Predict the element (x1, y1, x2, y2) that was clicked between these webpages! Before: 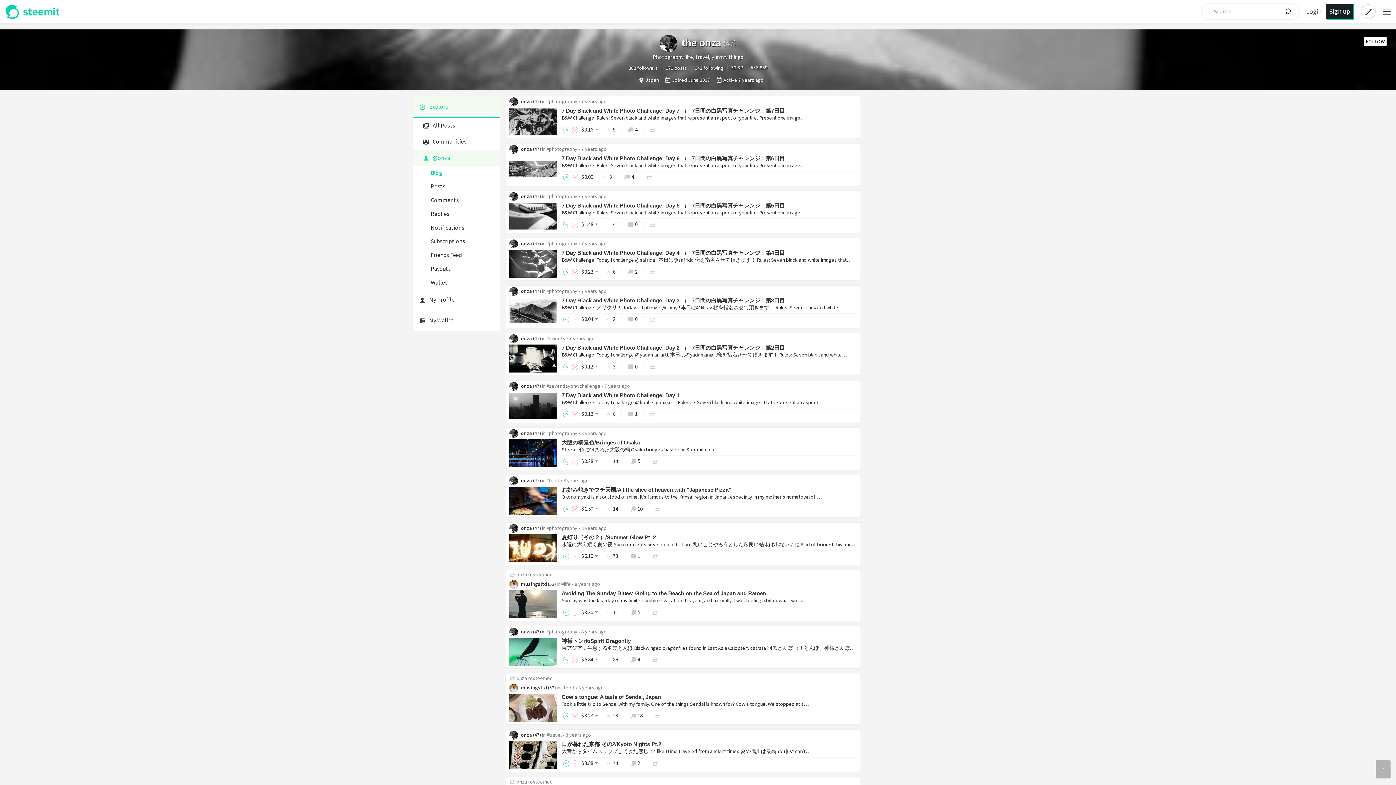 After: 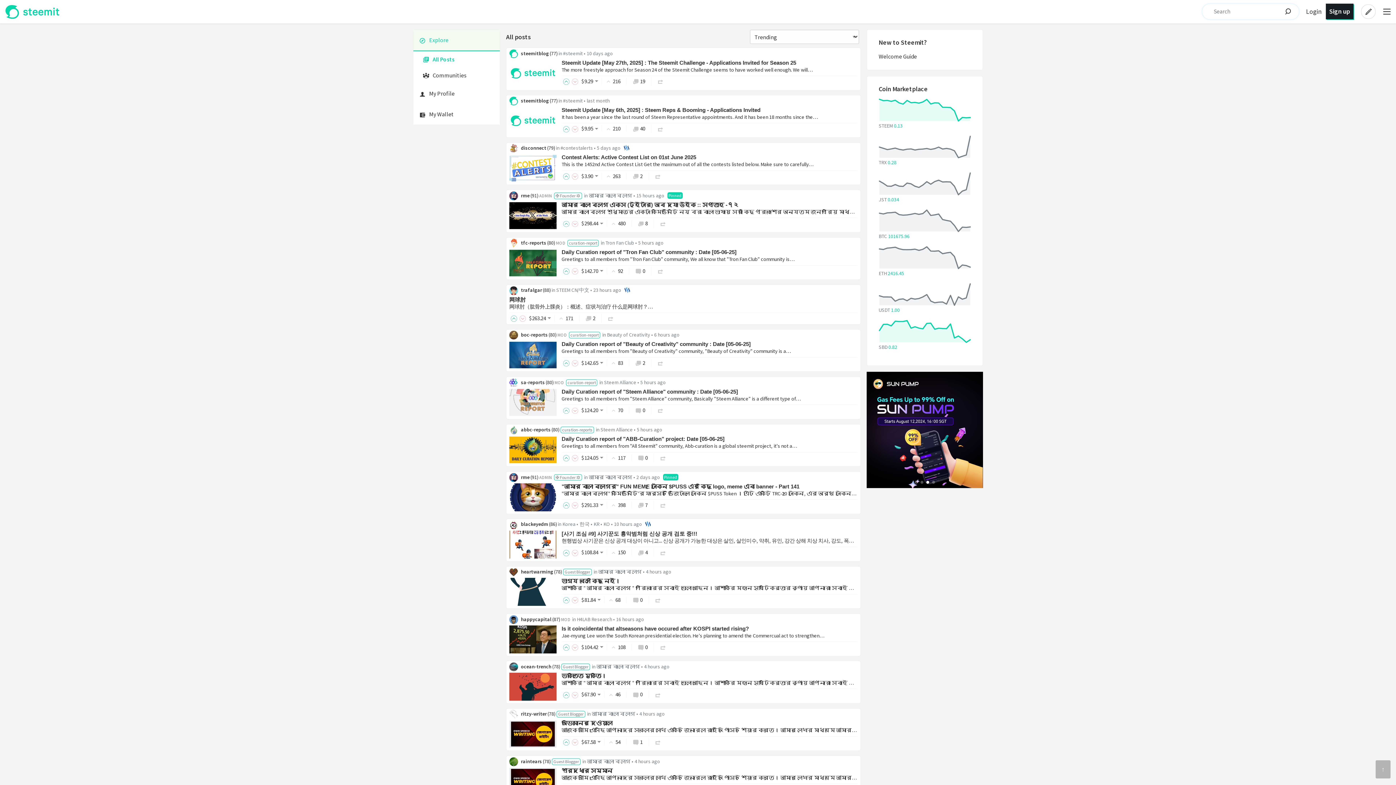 Action: label: All Posts bbox: (413, 117, 500, 133)